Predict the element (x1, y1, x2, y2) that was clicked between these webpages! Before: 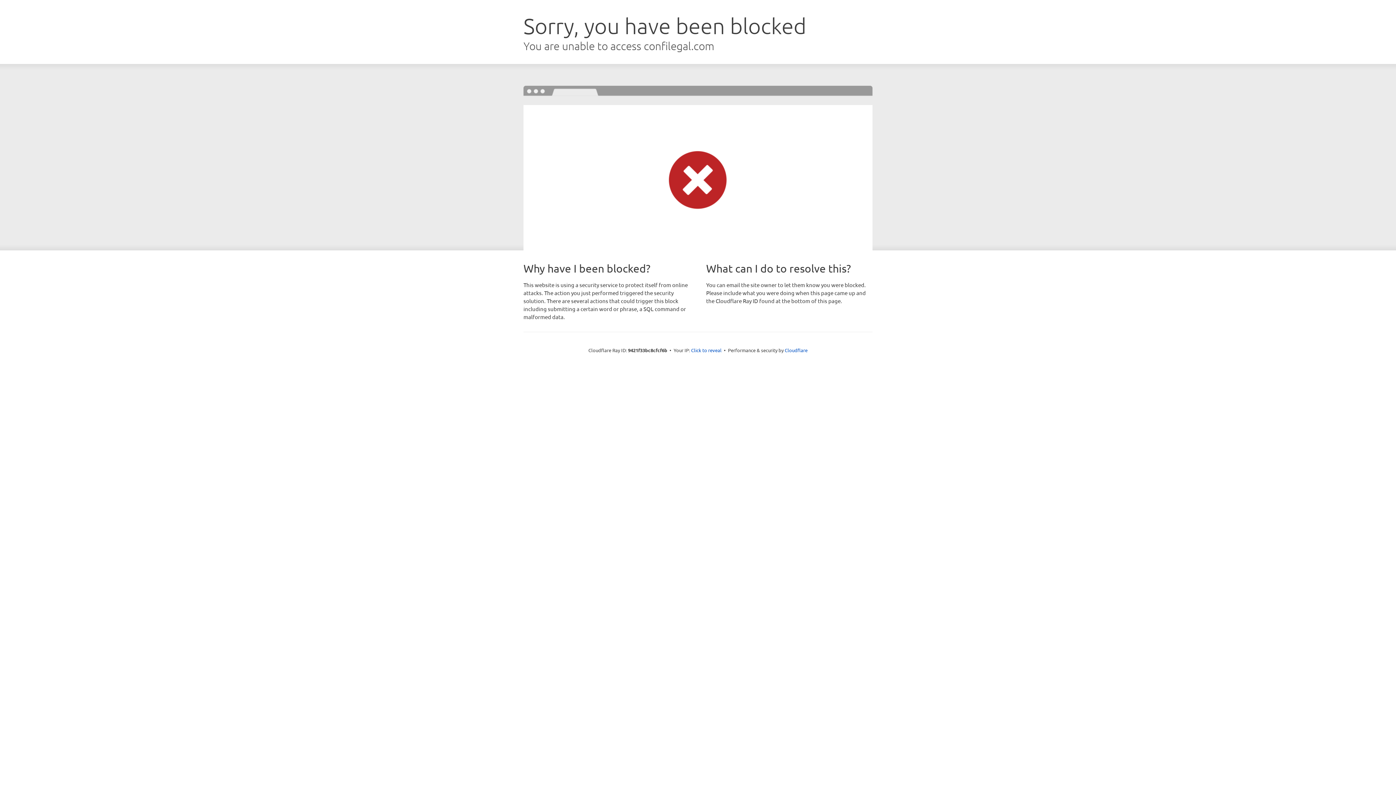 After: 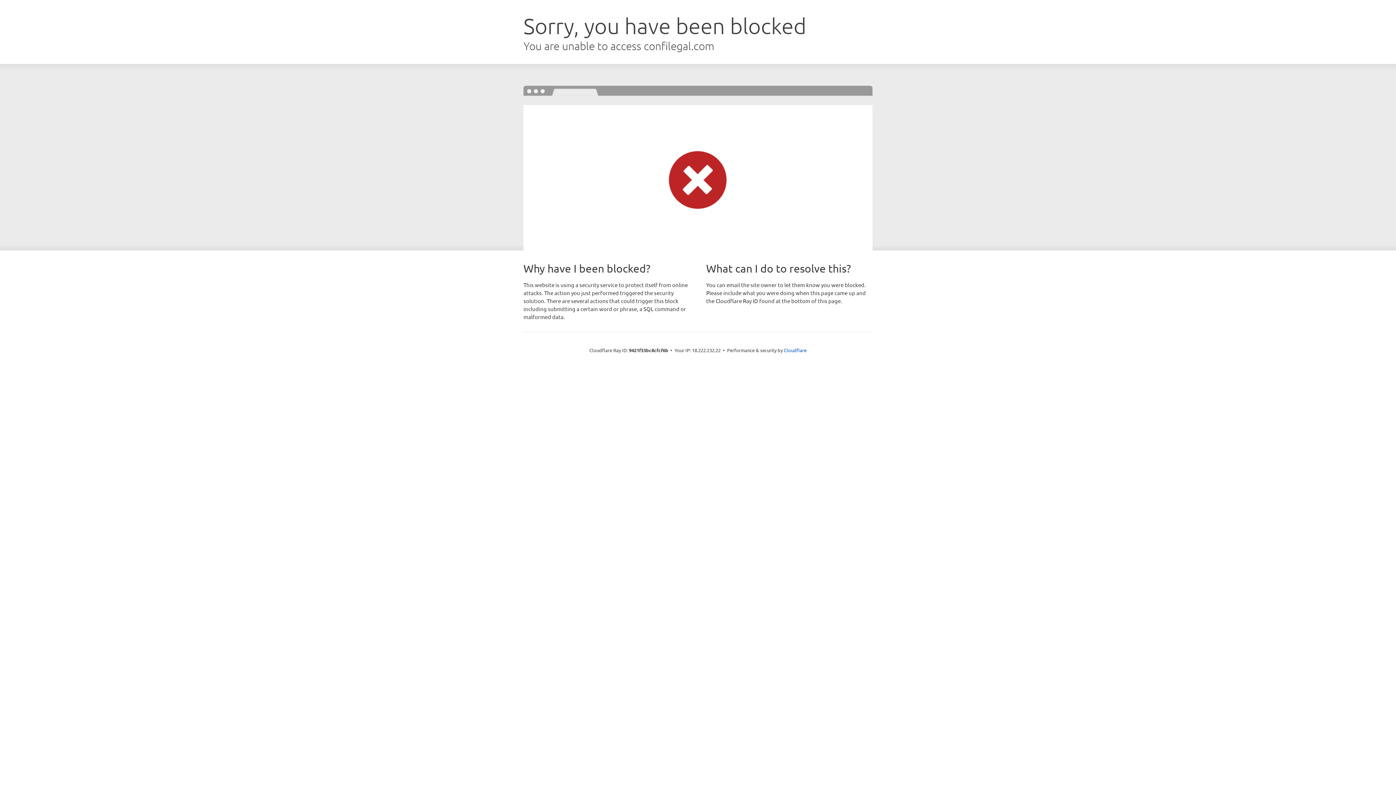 Action: label: Click to reveal bbox: (691, 346, 721, 353)